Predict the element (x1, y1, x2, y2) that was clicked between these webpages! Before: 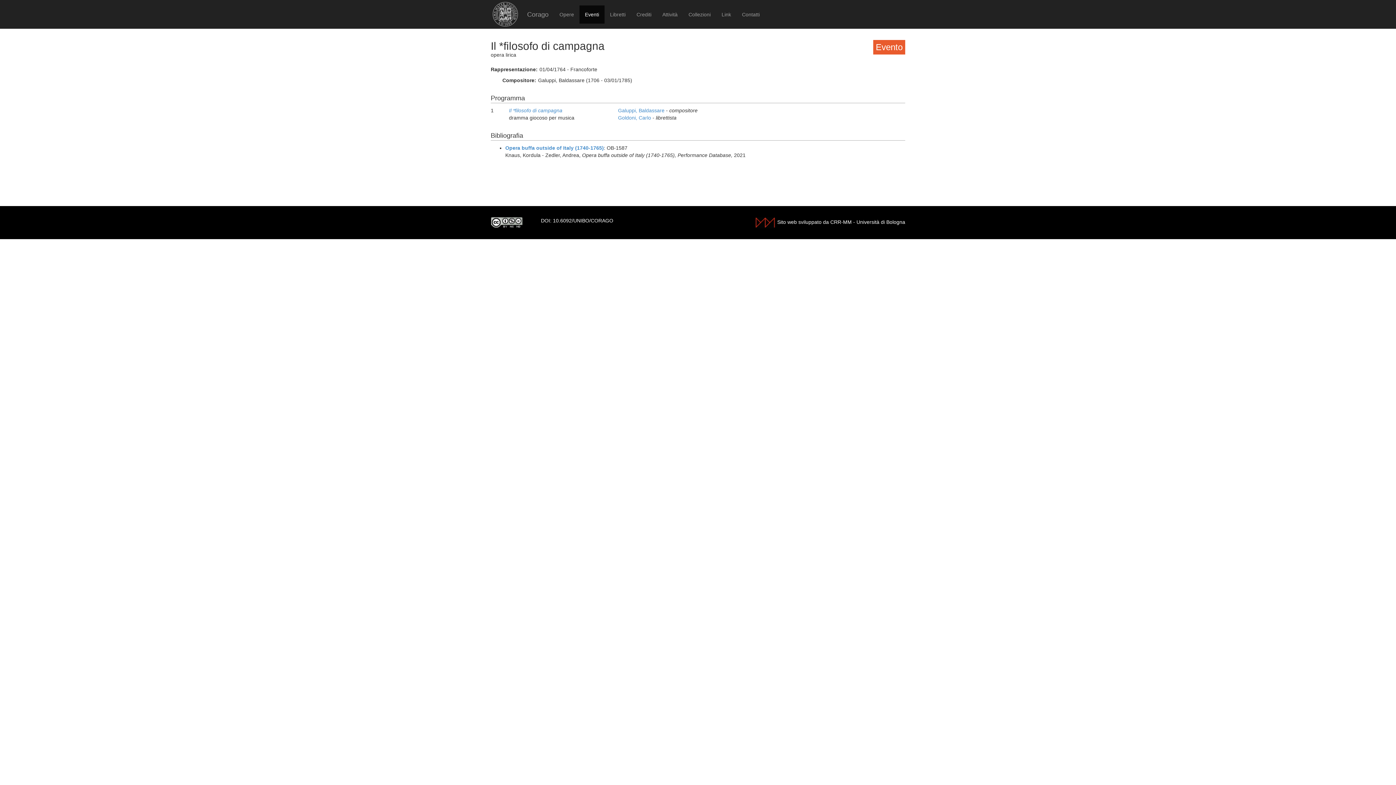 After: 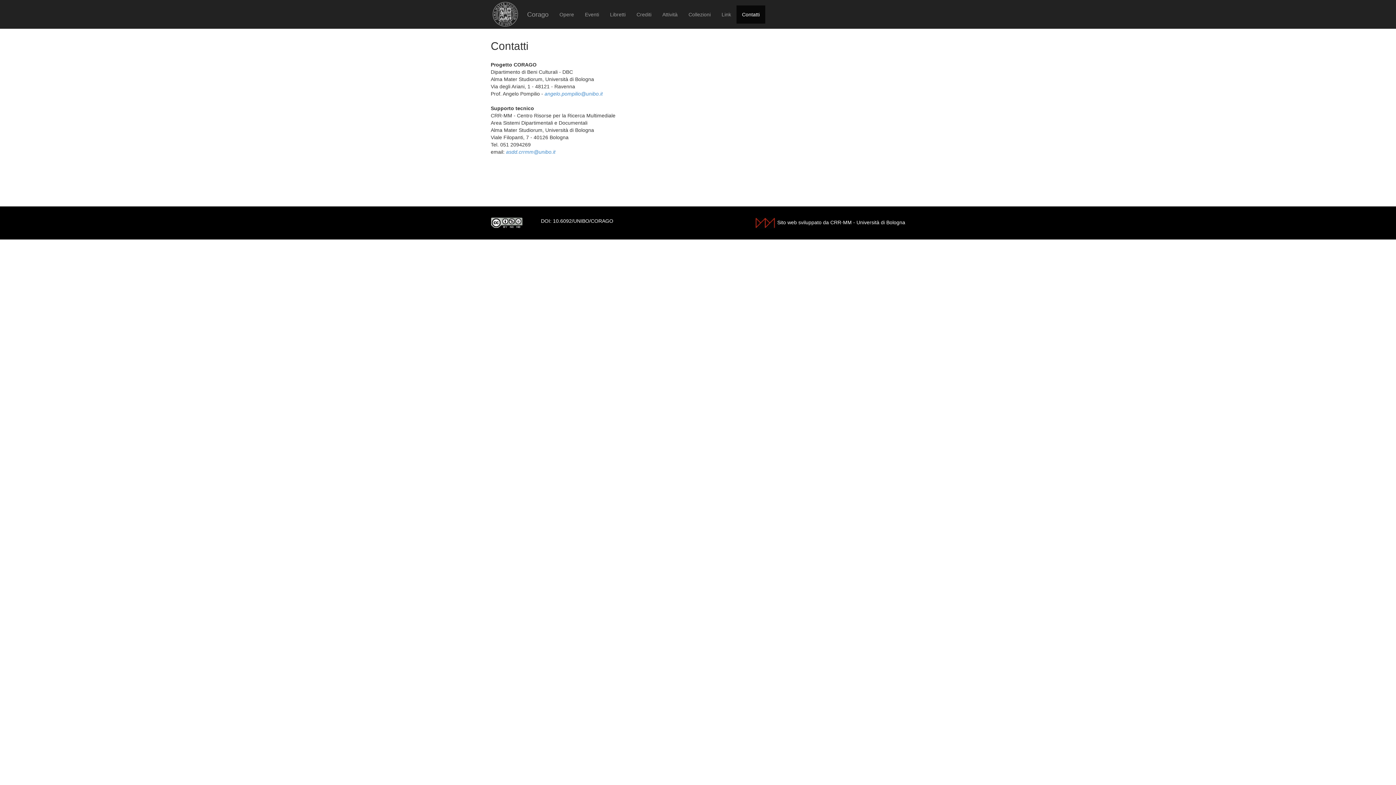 Action: bbox: (736, 5, 765, 23) label: Contatti